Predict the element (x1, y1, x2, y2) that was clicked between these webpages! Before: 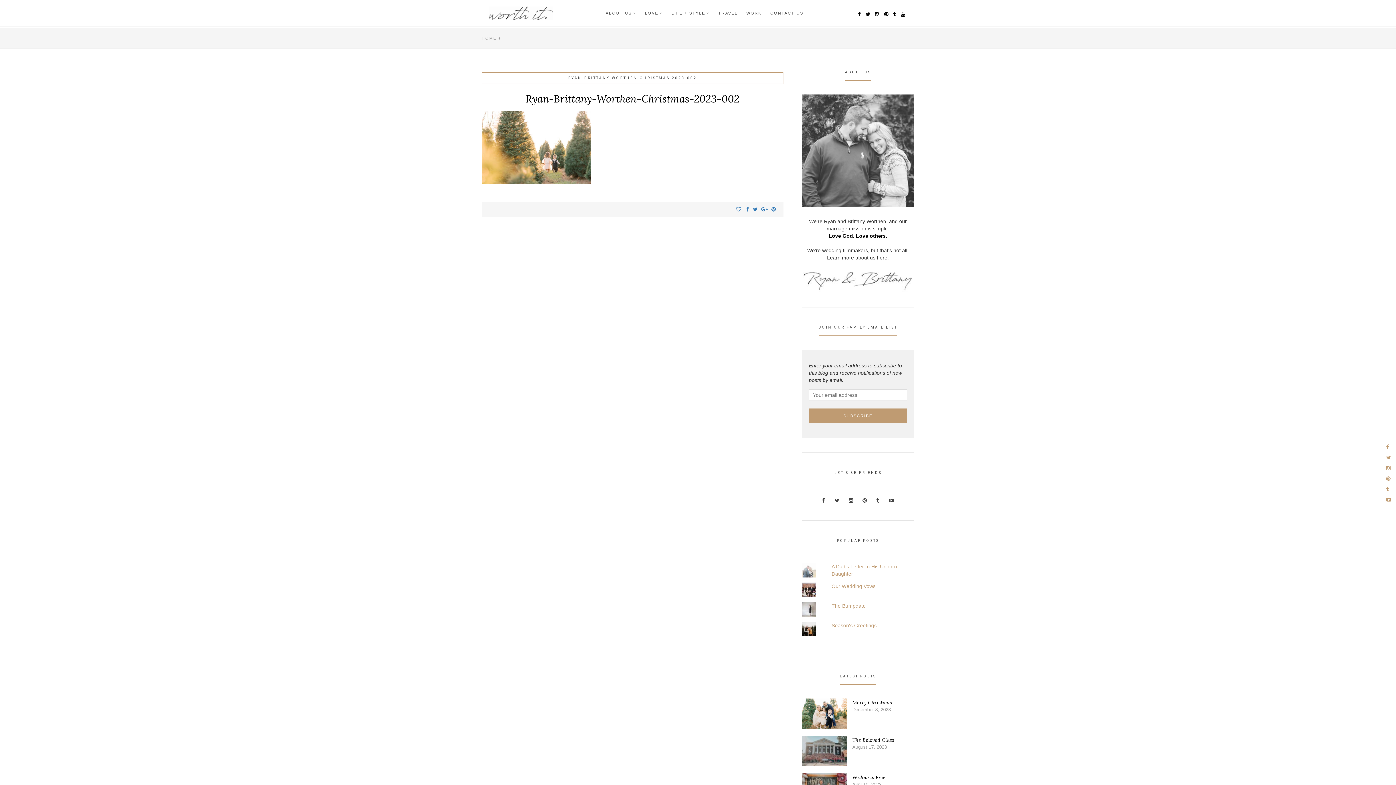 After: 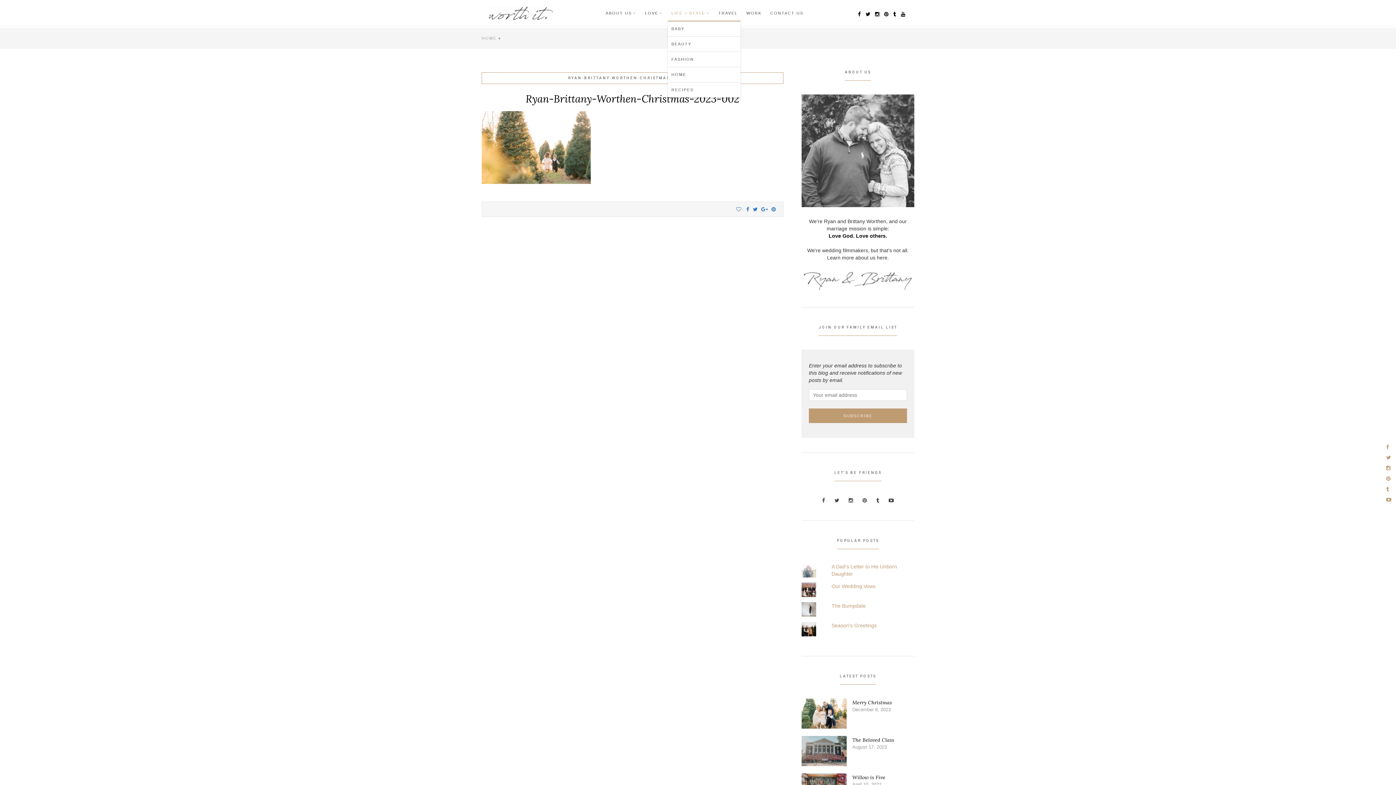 Action: label: LIFE + STYLE bbox: (668, 5, 713, 20)